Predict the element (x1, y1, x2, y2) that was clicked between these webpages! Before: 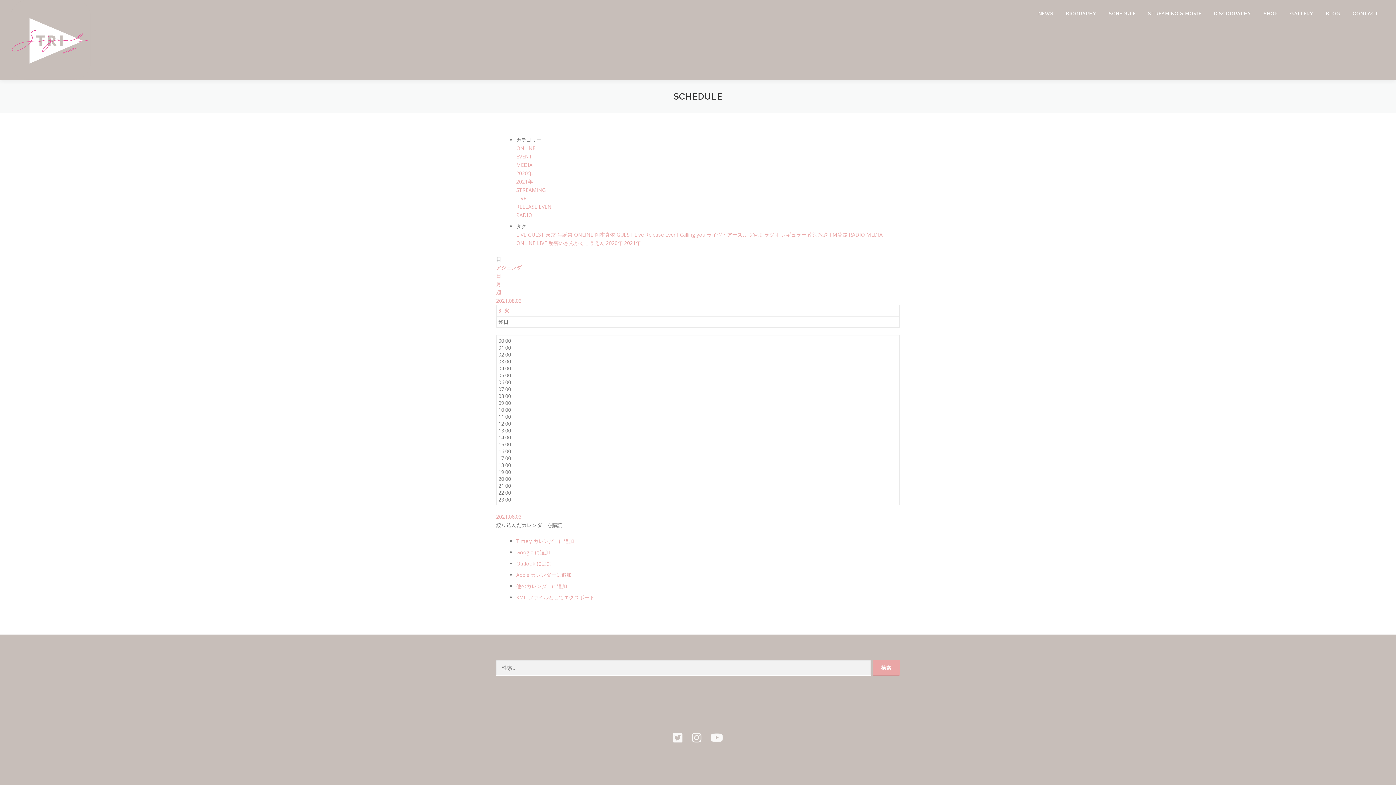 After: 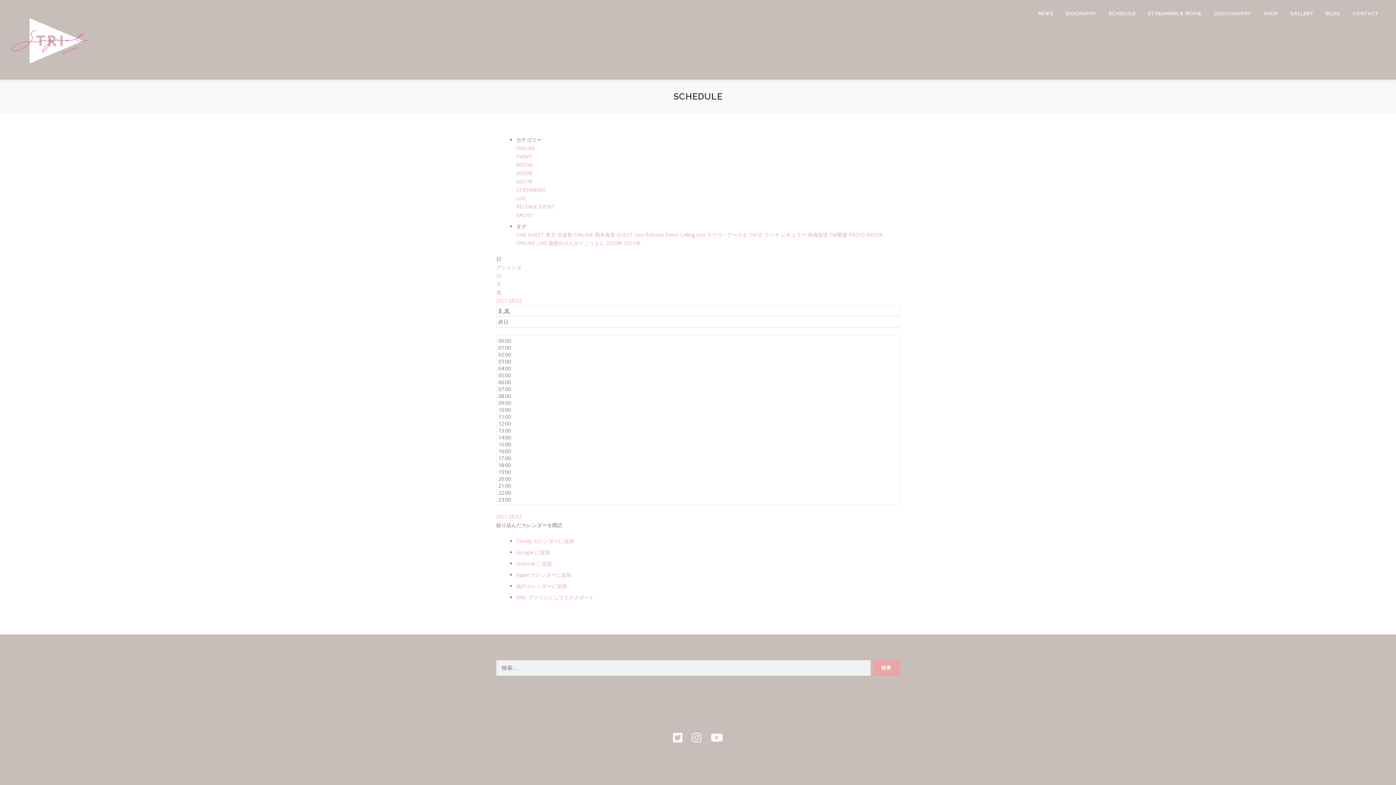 Action: bbox: (498, 307, 510, 314) label: 3 火